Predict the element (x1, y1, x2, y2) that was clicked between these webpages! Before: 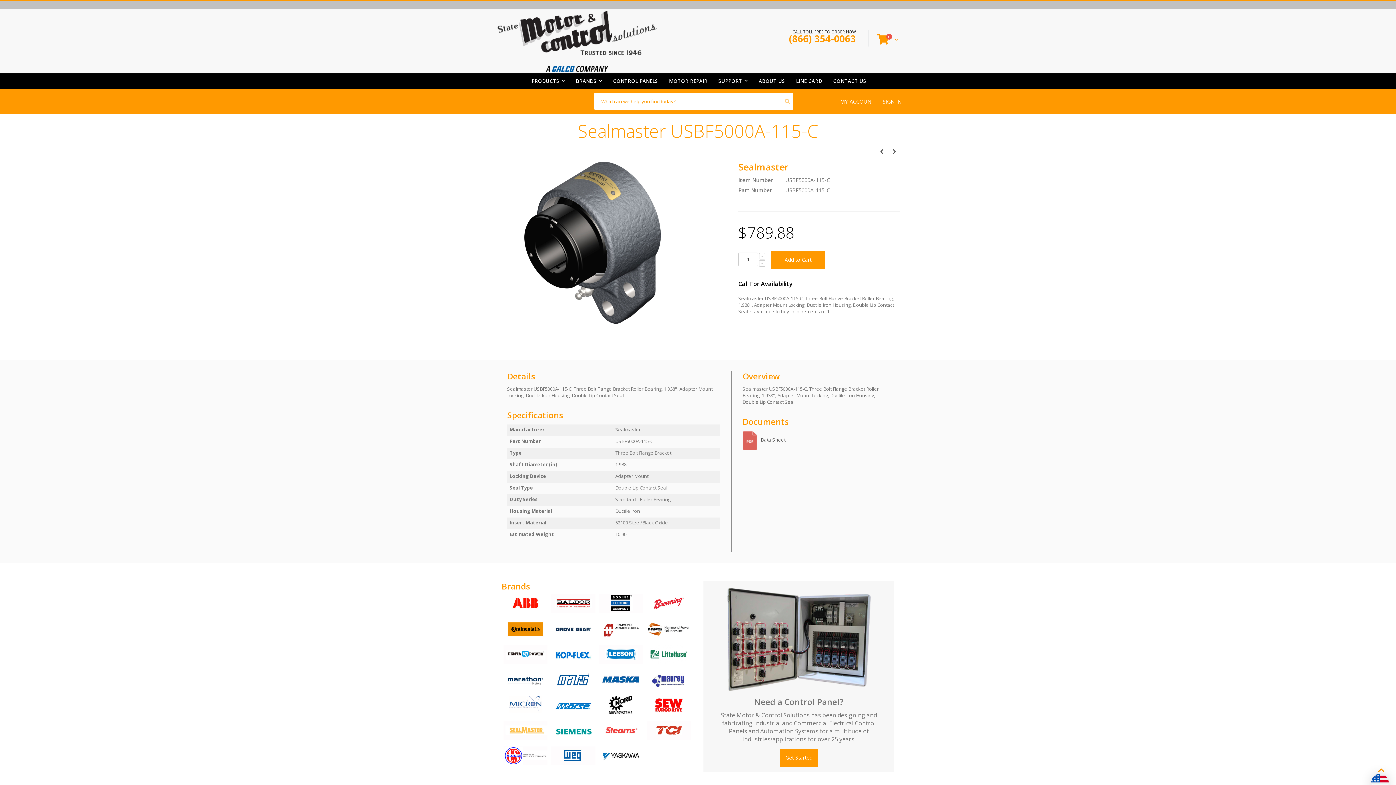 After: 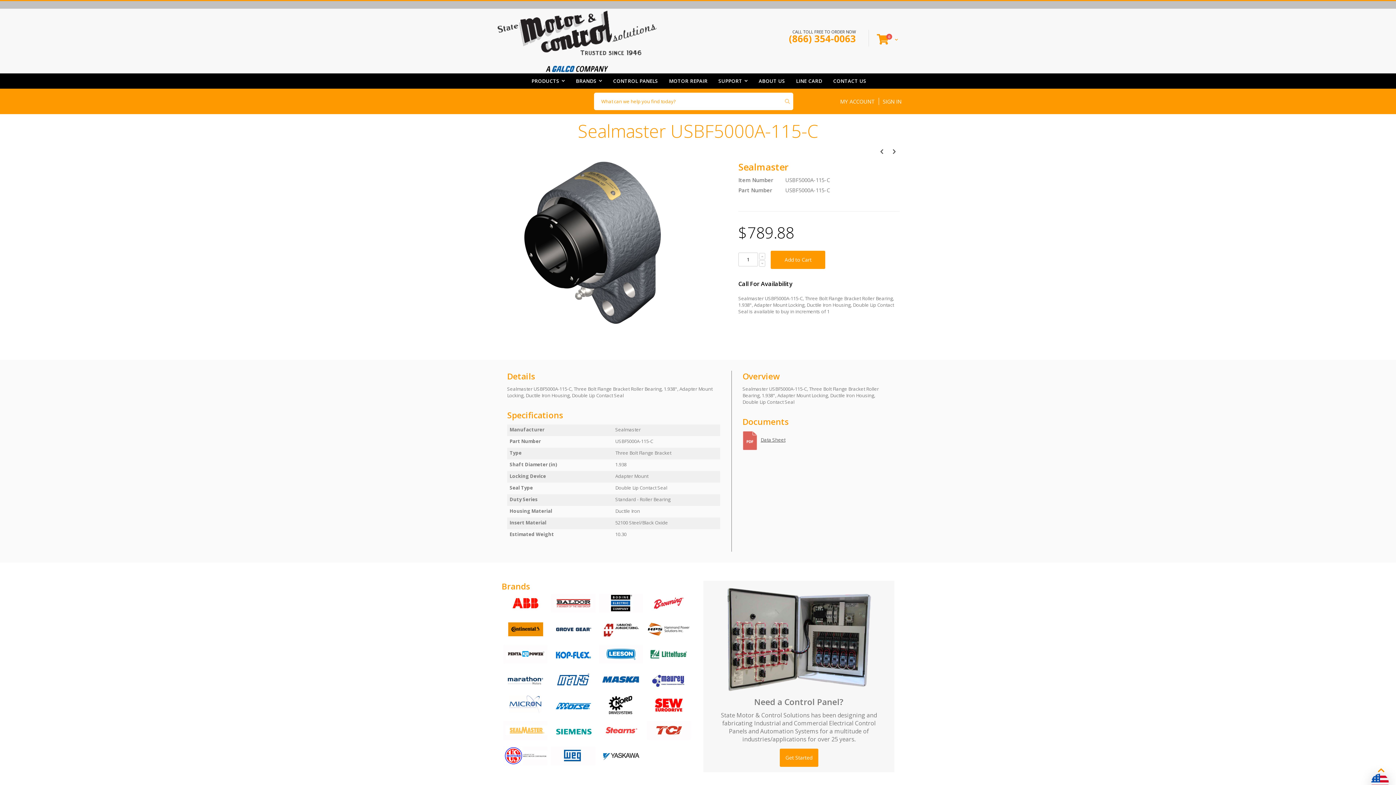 Action: bbox: (742, 445, 785, 451) label: Data Sheet